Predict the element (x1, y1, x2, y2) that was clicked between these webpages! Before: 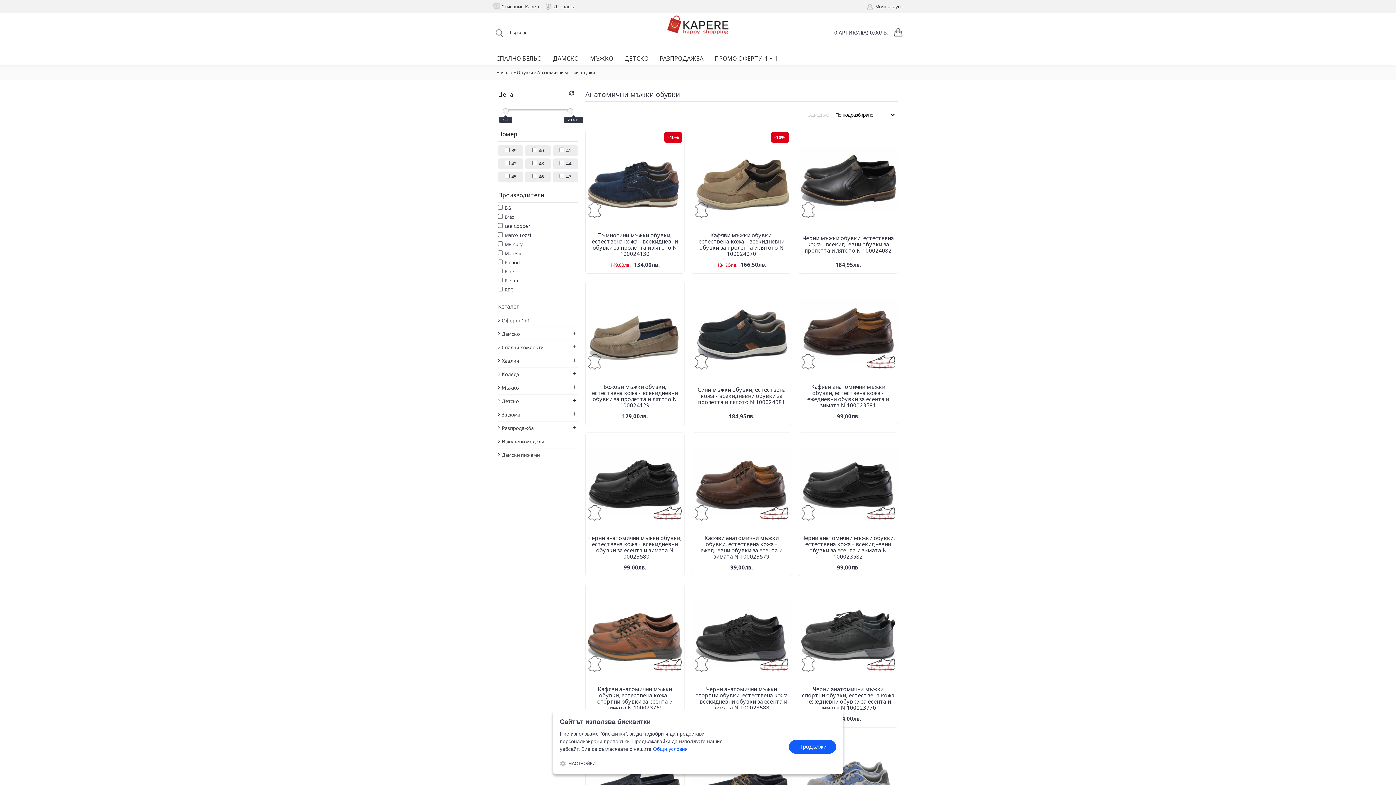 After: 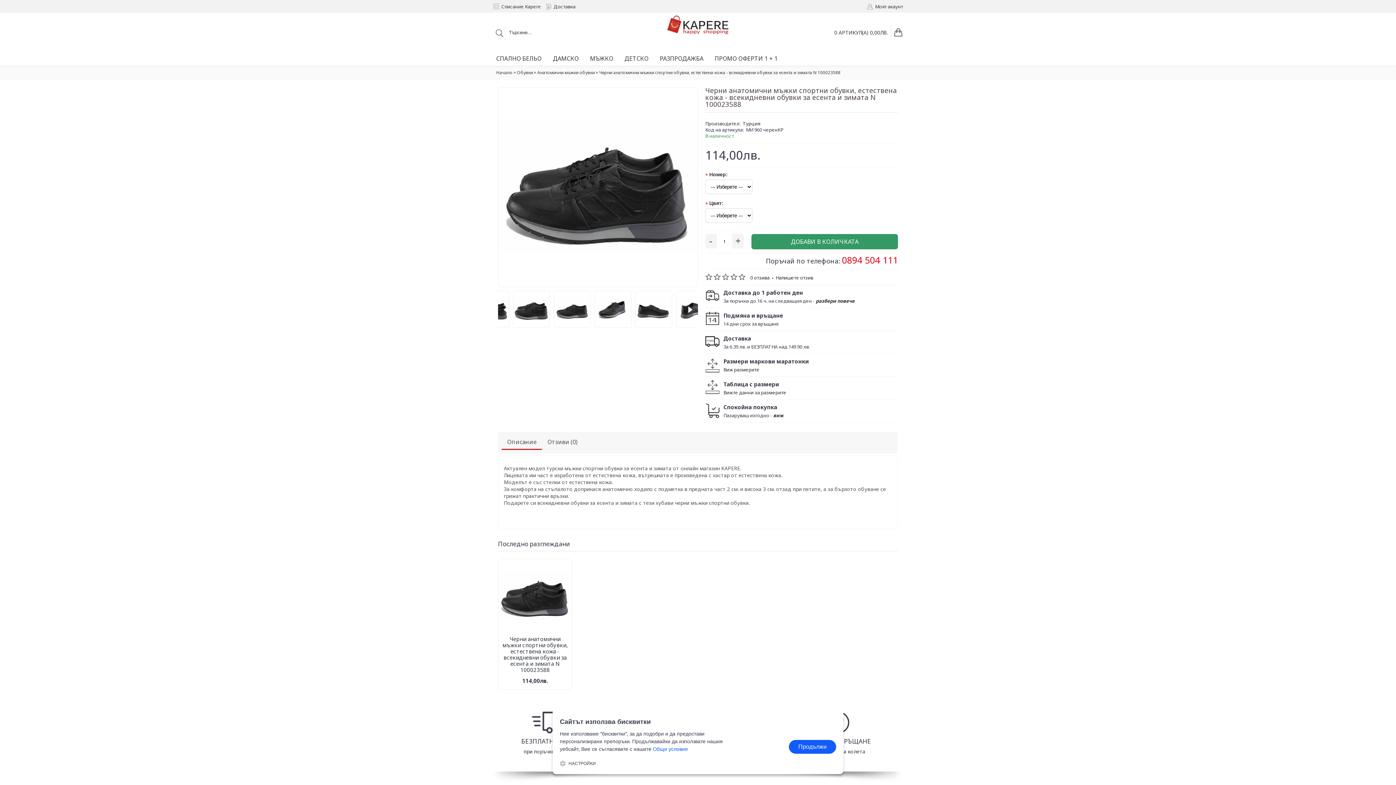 Action: bbox: (692, 584, 791, 683)